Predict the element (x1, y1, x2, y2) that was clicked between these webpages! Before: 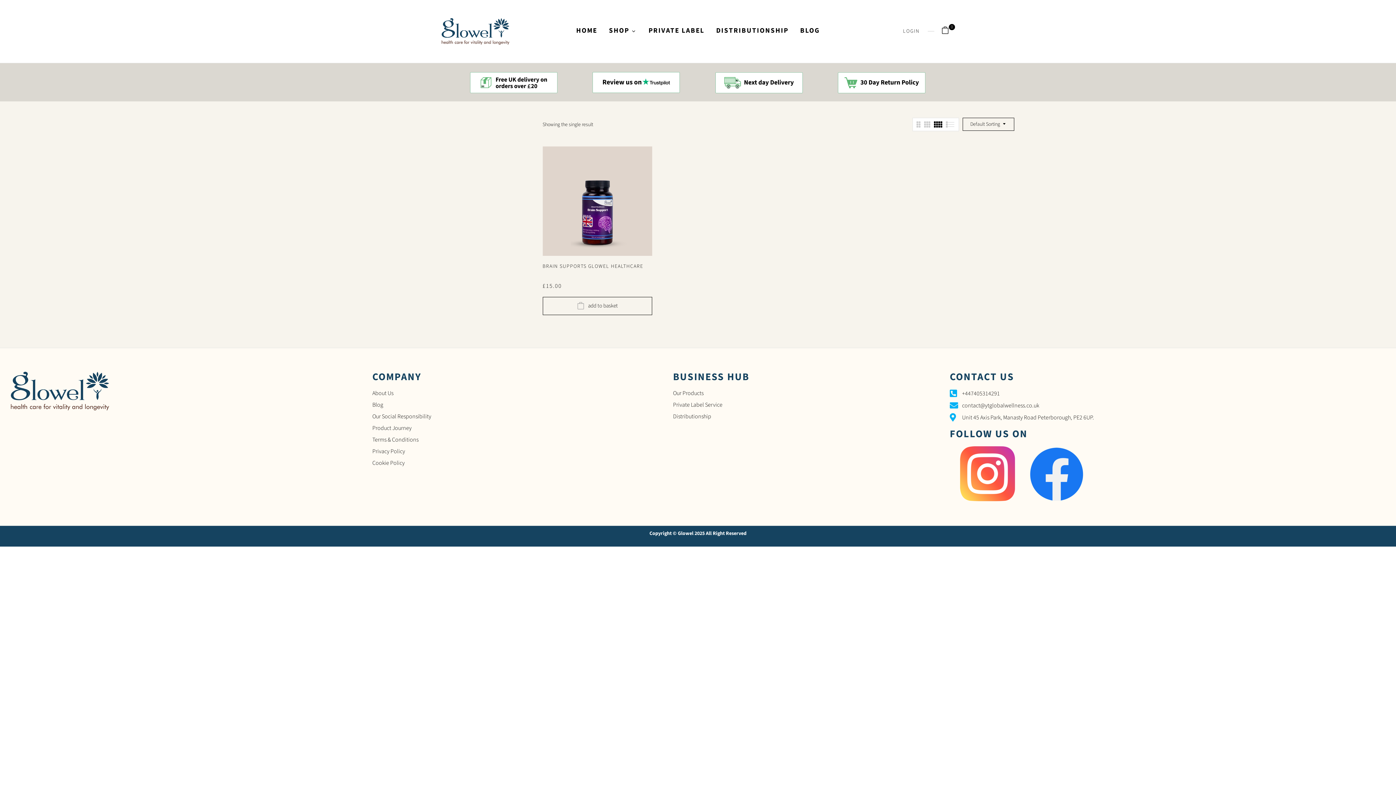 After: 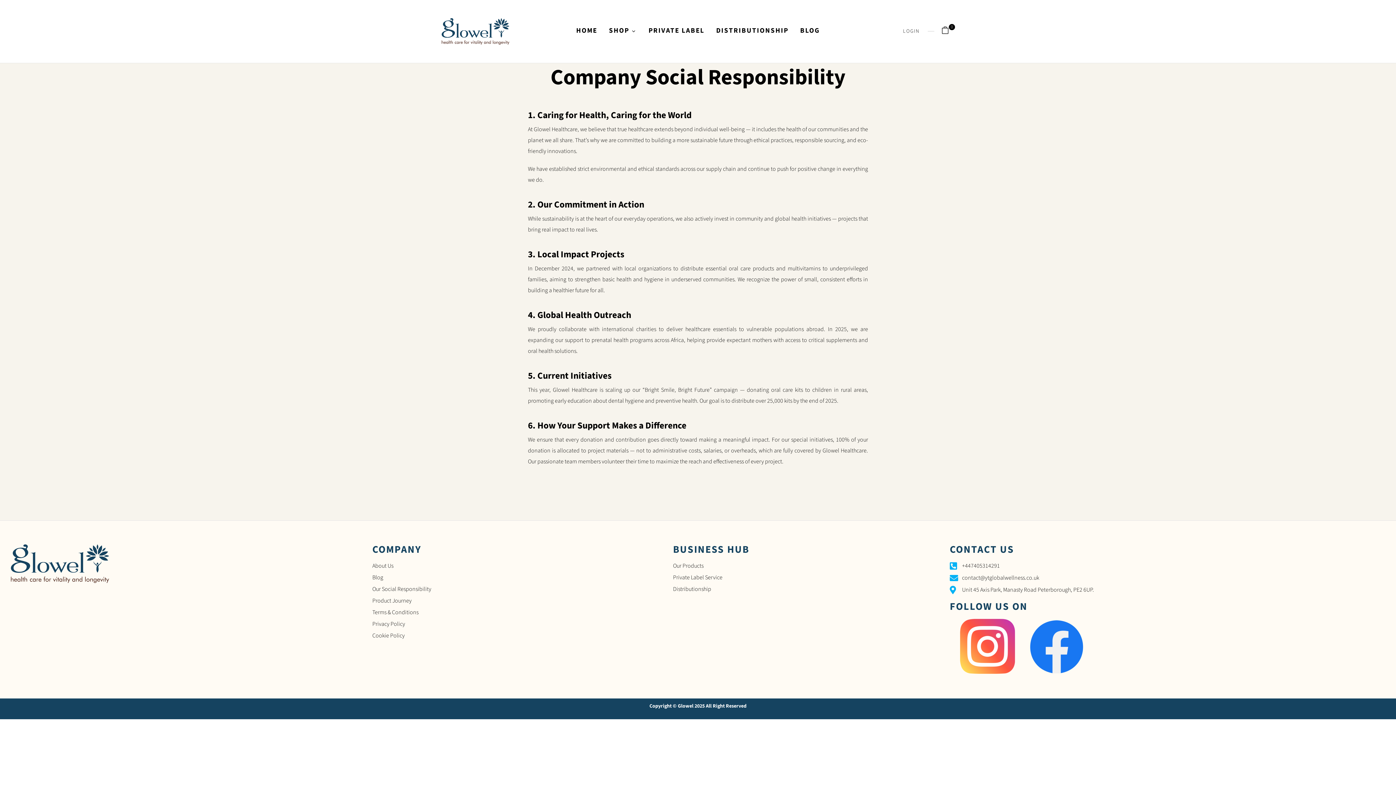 Action: label: Our Social Responsibility bbox: (372, 412, 662, 420)